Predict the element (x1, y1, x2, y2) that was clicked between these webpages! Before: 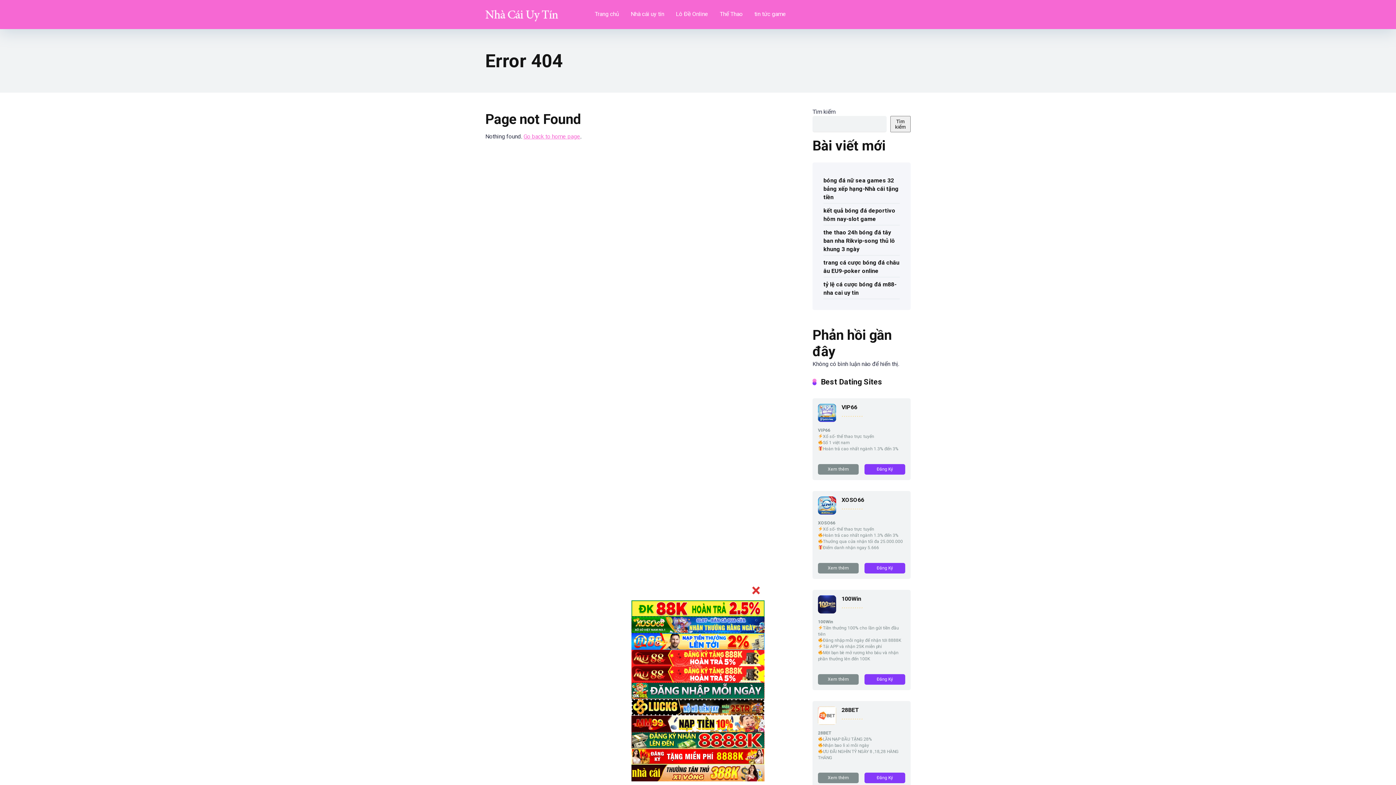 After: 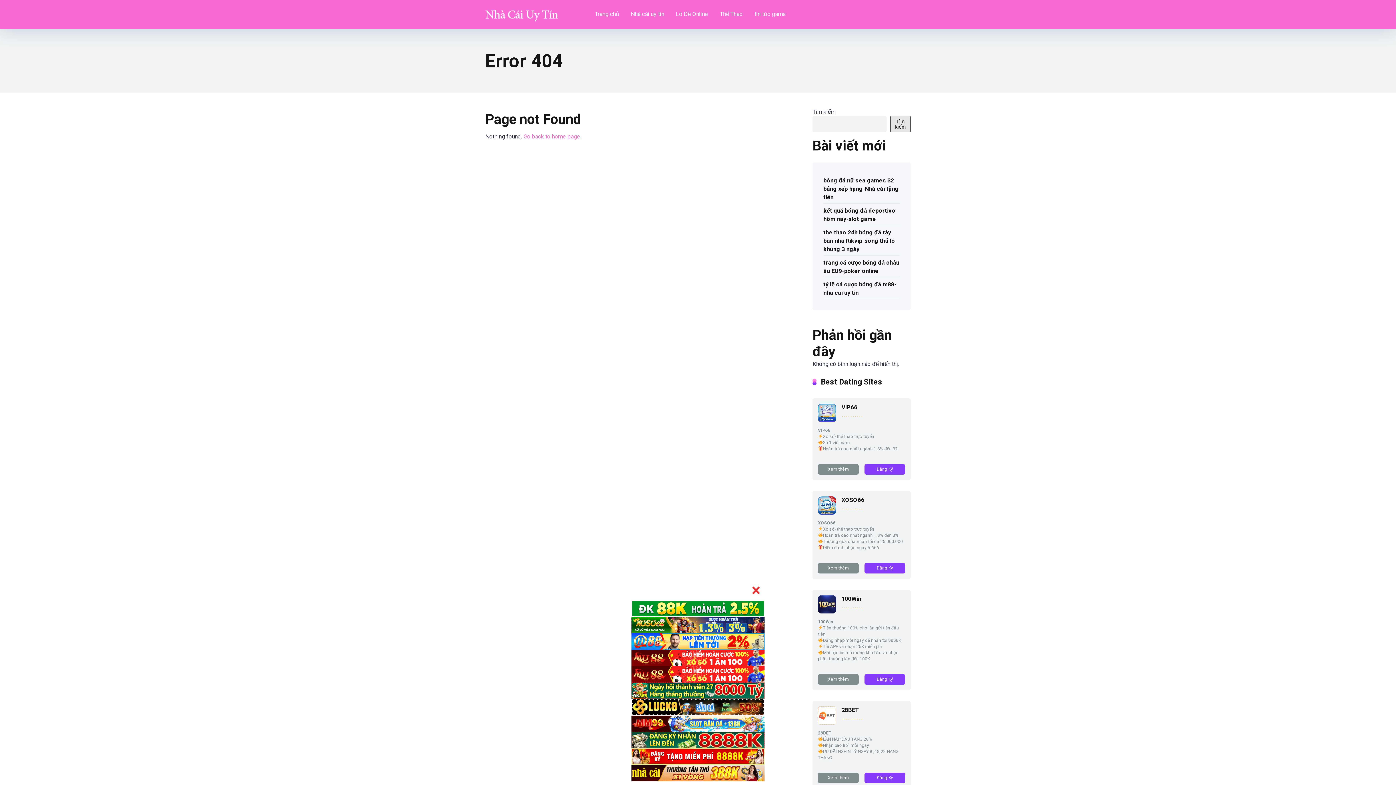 Action: bbox: (890, 116, 910, 132) label: Tìm kiếm